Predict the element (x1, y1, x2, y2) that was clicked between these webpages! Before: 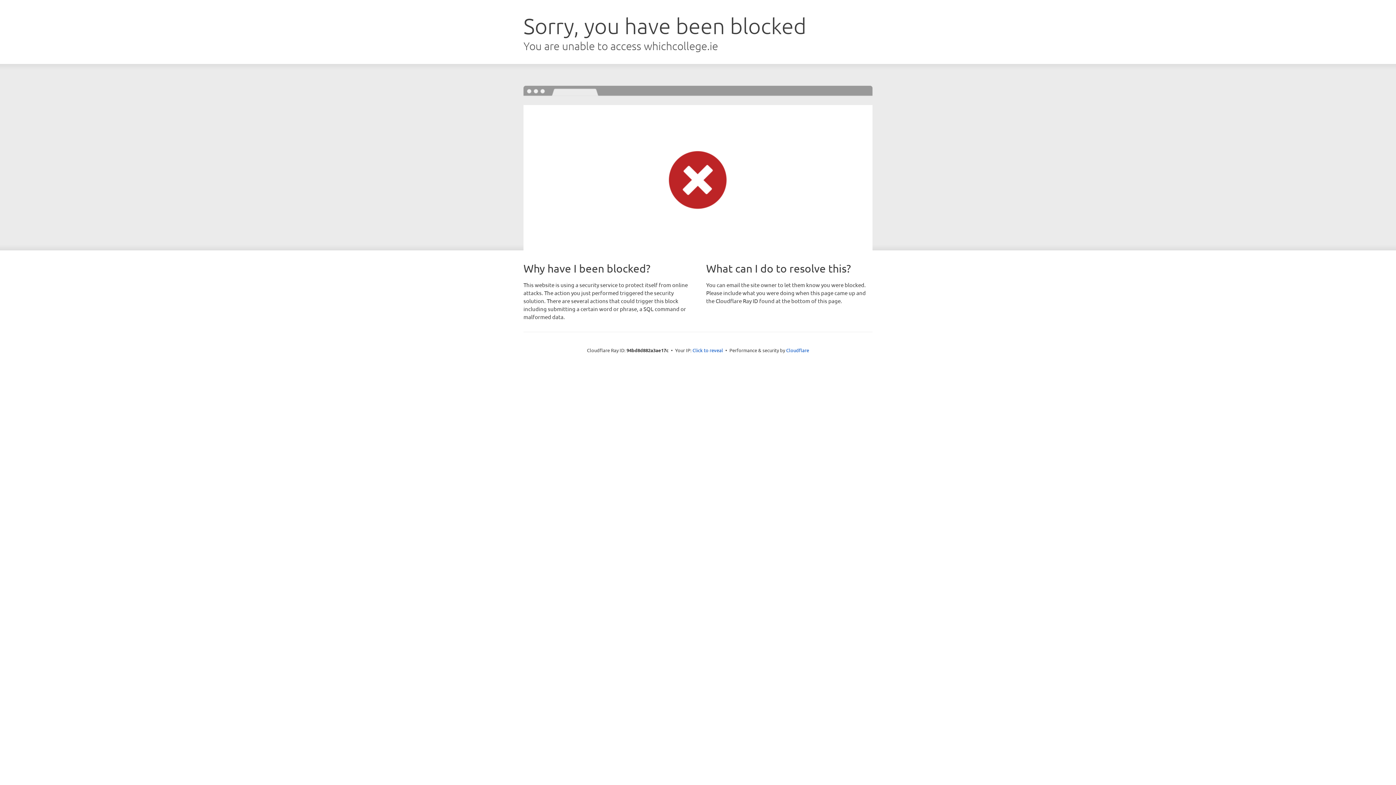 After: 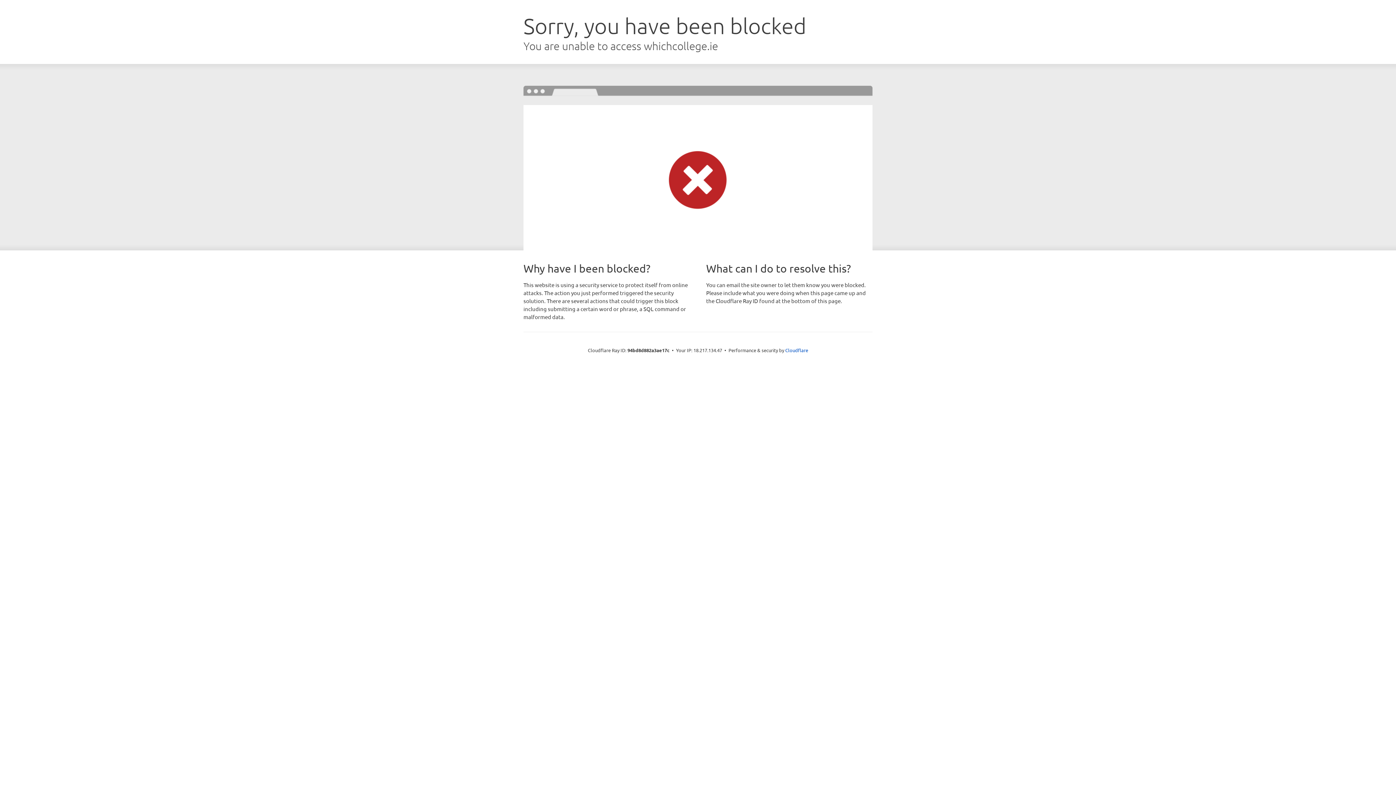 Action: bbox: (692, 346, 723, 353) label: Click to reveal